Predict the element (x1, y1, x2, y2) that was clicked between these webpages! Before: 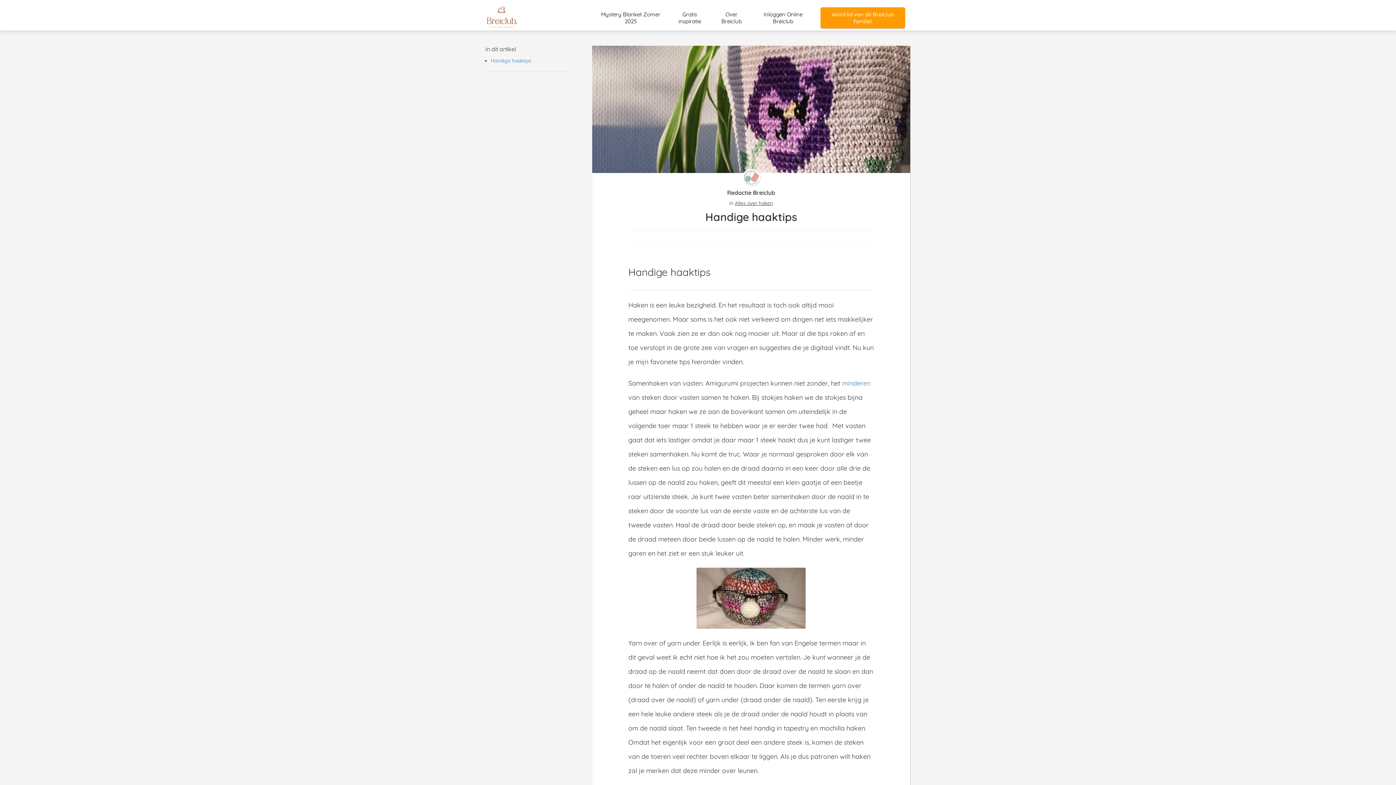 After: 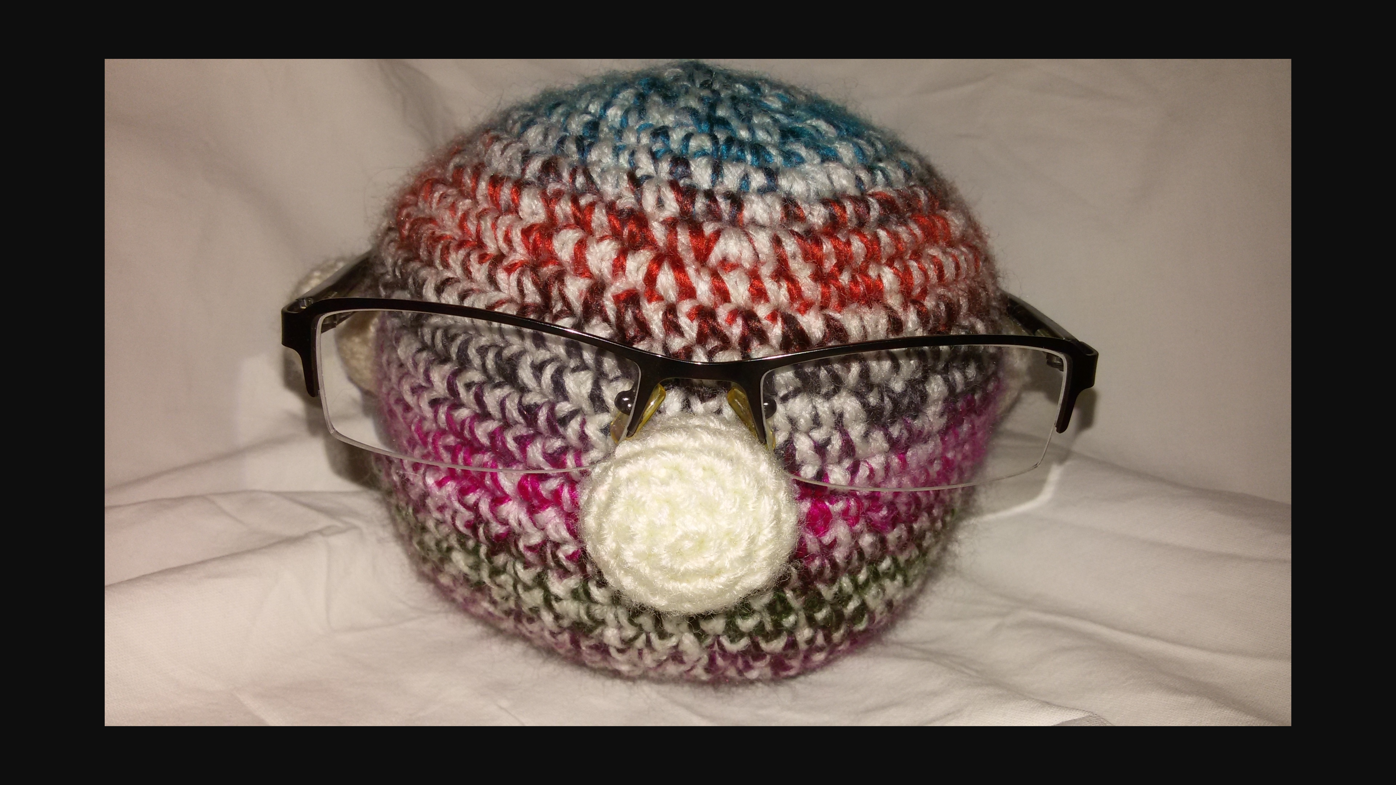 Action: bbox: (628, 567, 874, 629)